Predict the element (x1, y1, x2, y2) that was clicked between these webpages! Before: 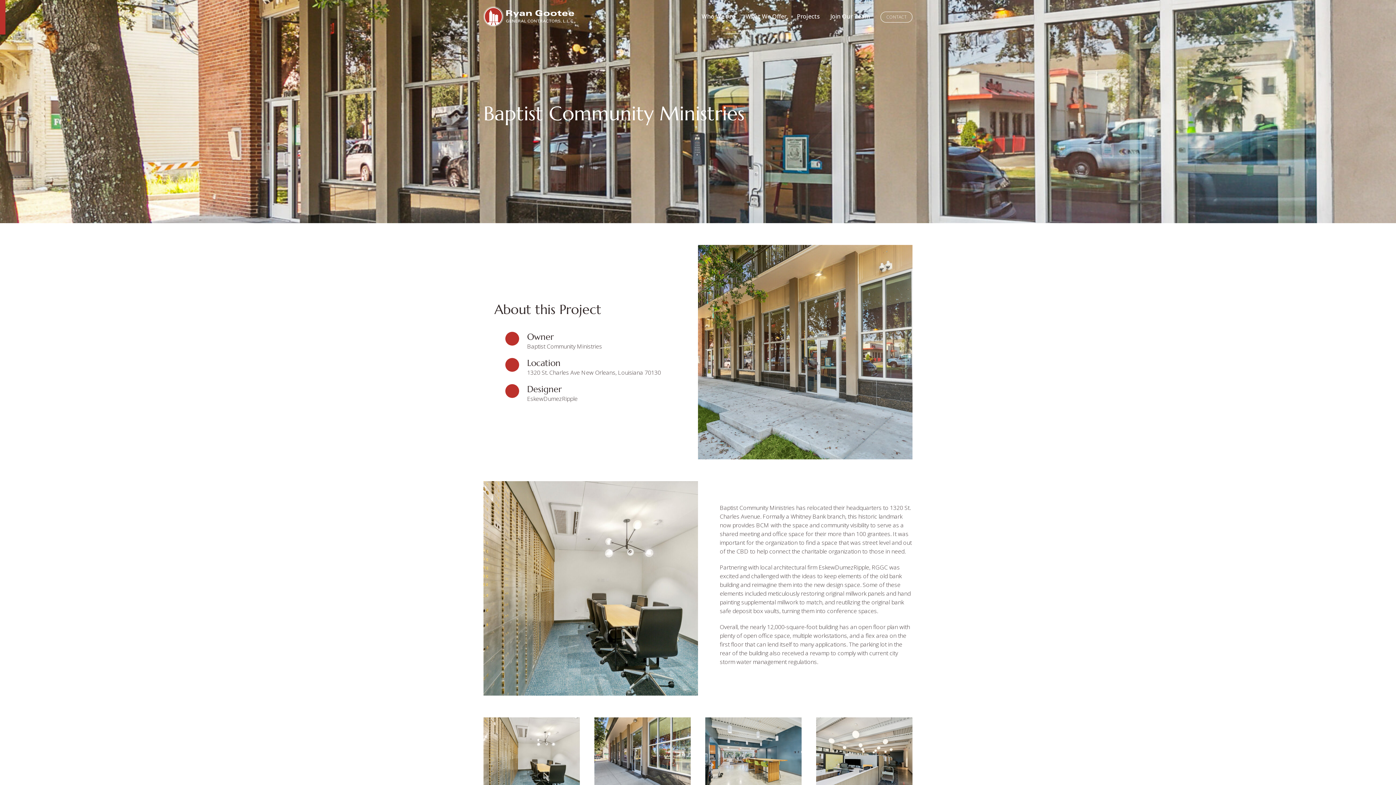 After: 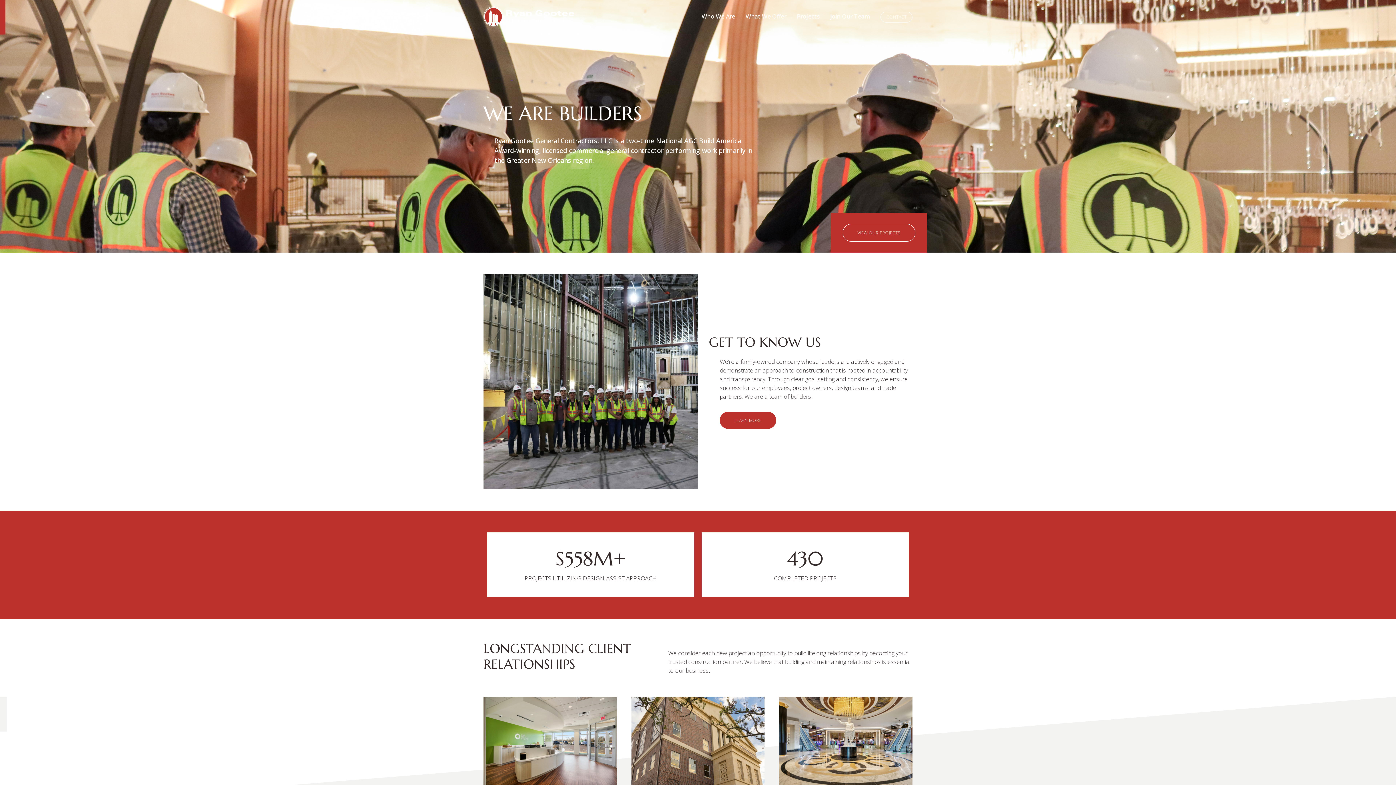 Action: bbox: (483, 6, 574, 26)